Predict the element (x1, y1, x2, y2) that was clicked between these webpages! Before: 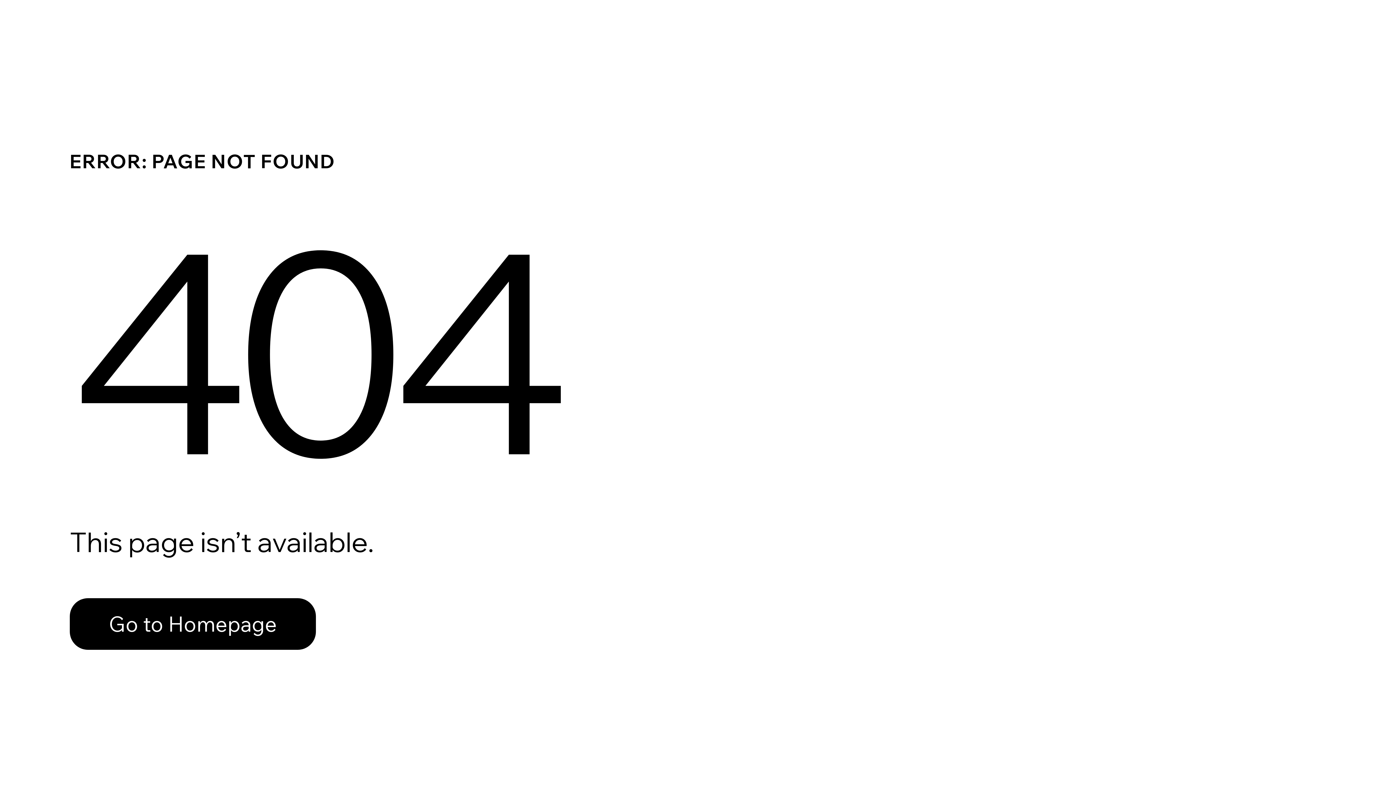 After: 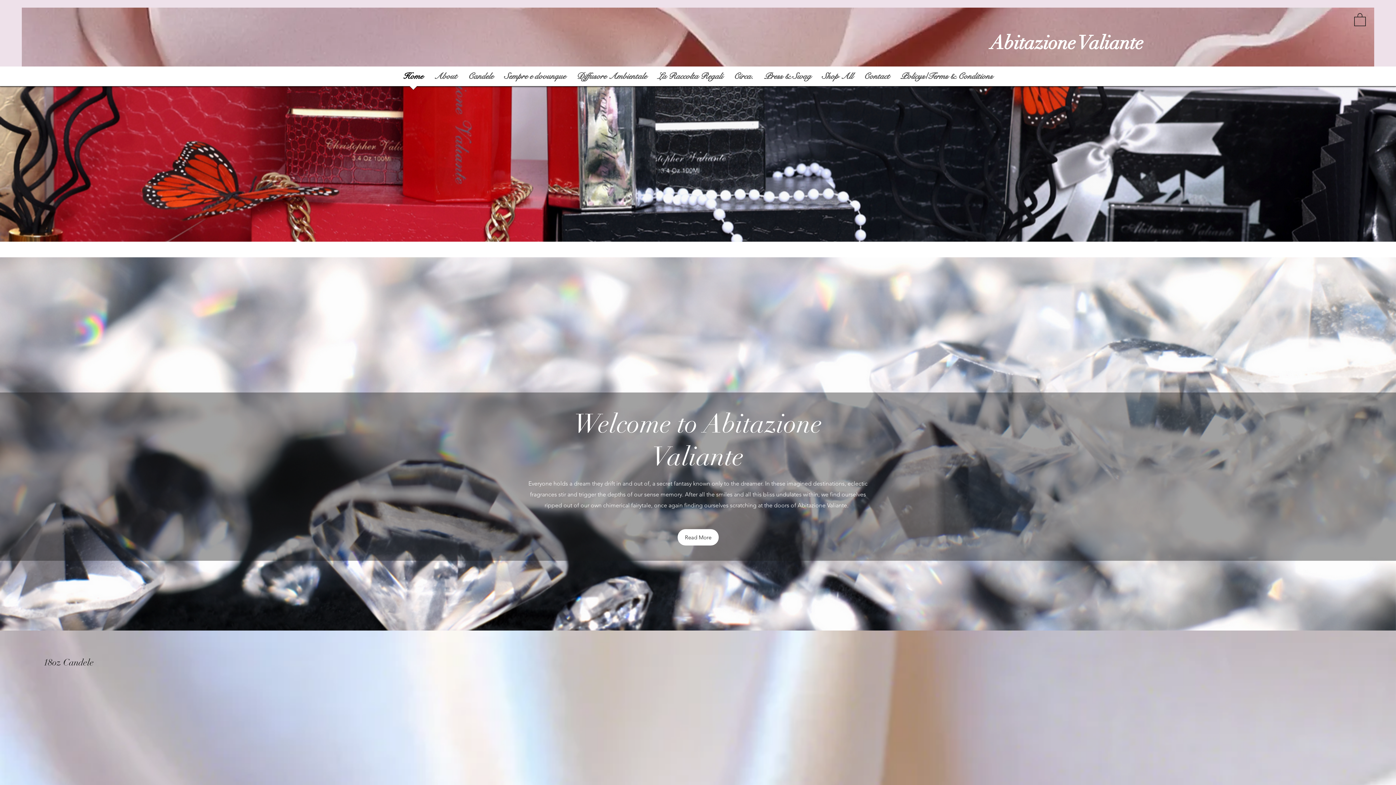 Action: bbox: (69, 582, 768, 659) label: Go to Homepage